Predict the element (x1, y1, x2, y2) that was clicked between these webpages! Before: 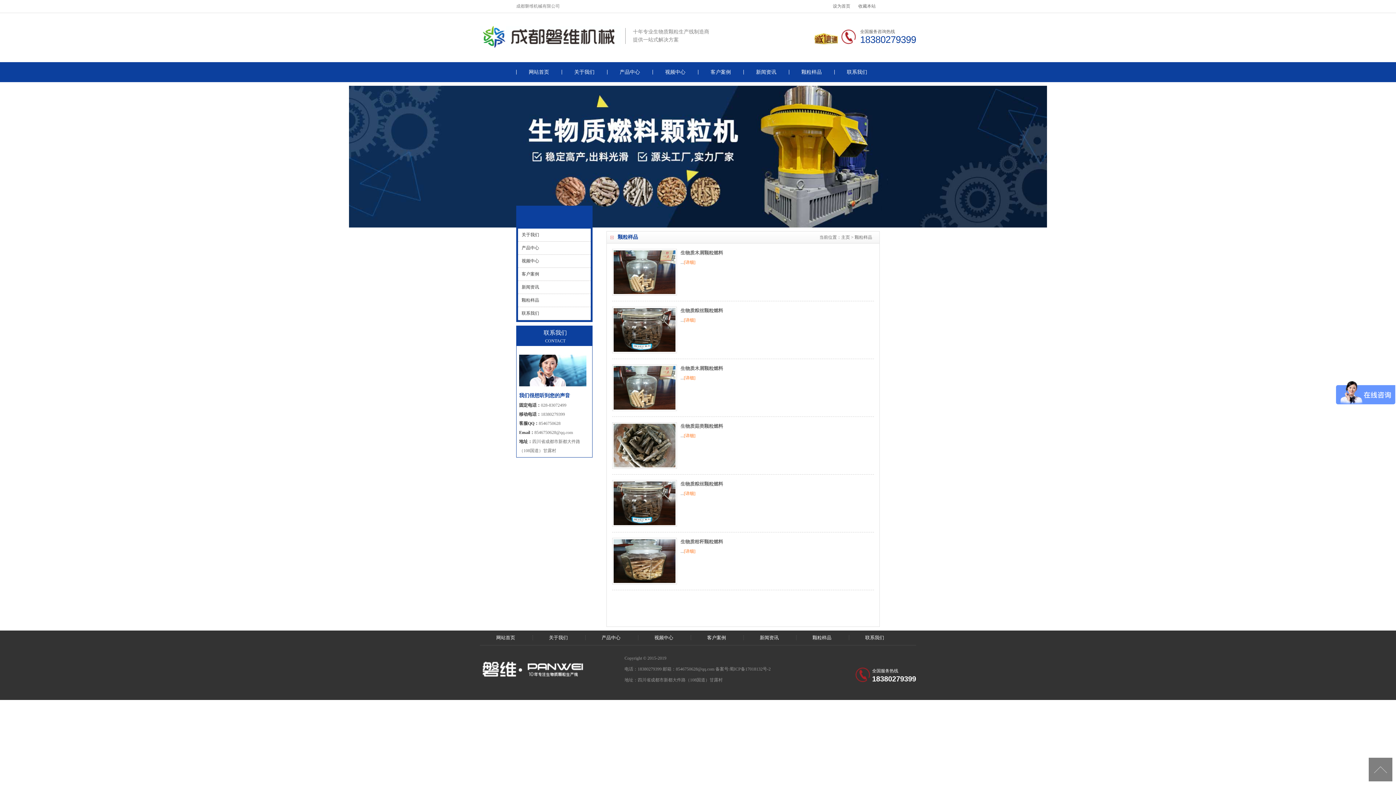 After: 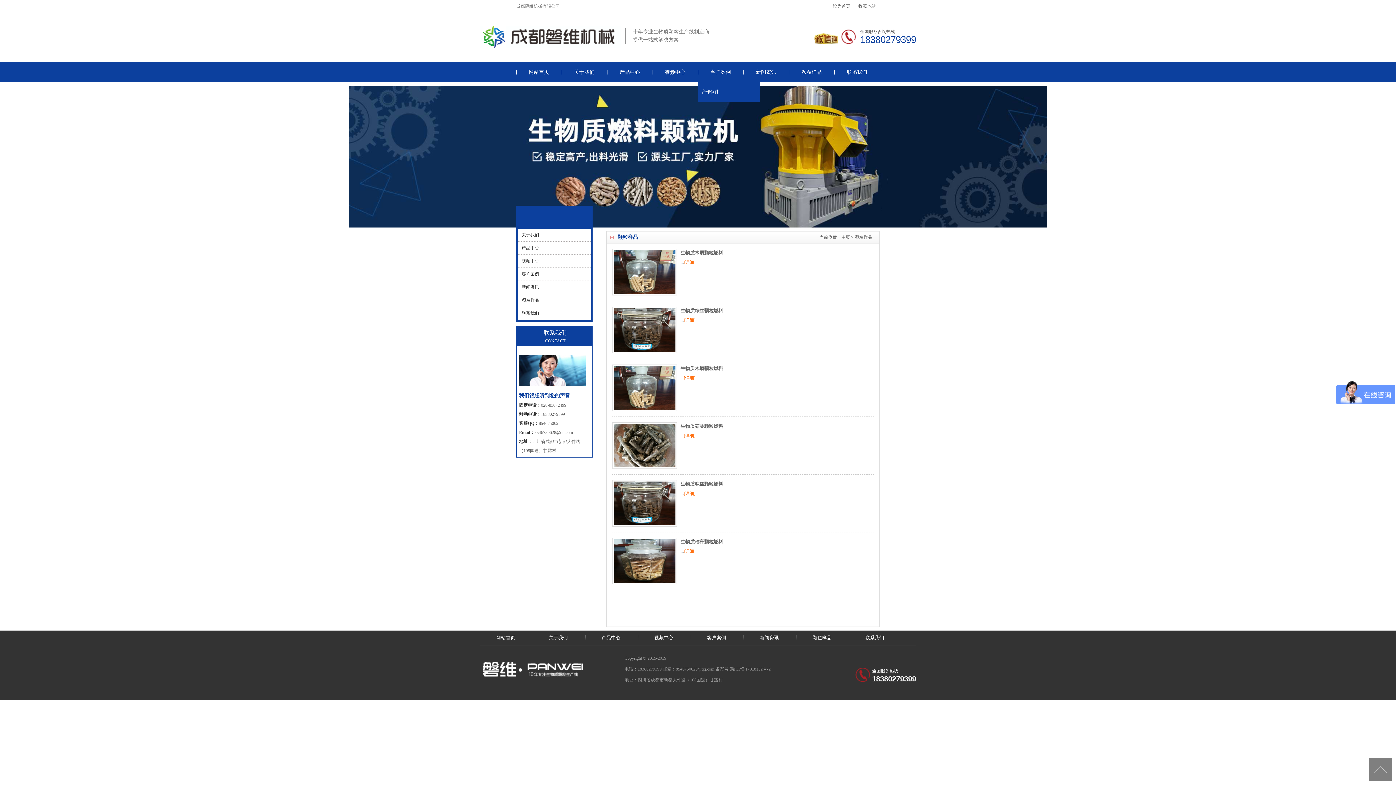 Action: label: 客户案例 bbox: (698, 62, 743, 82)